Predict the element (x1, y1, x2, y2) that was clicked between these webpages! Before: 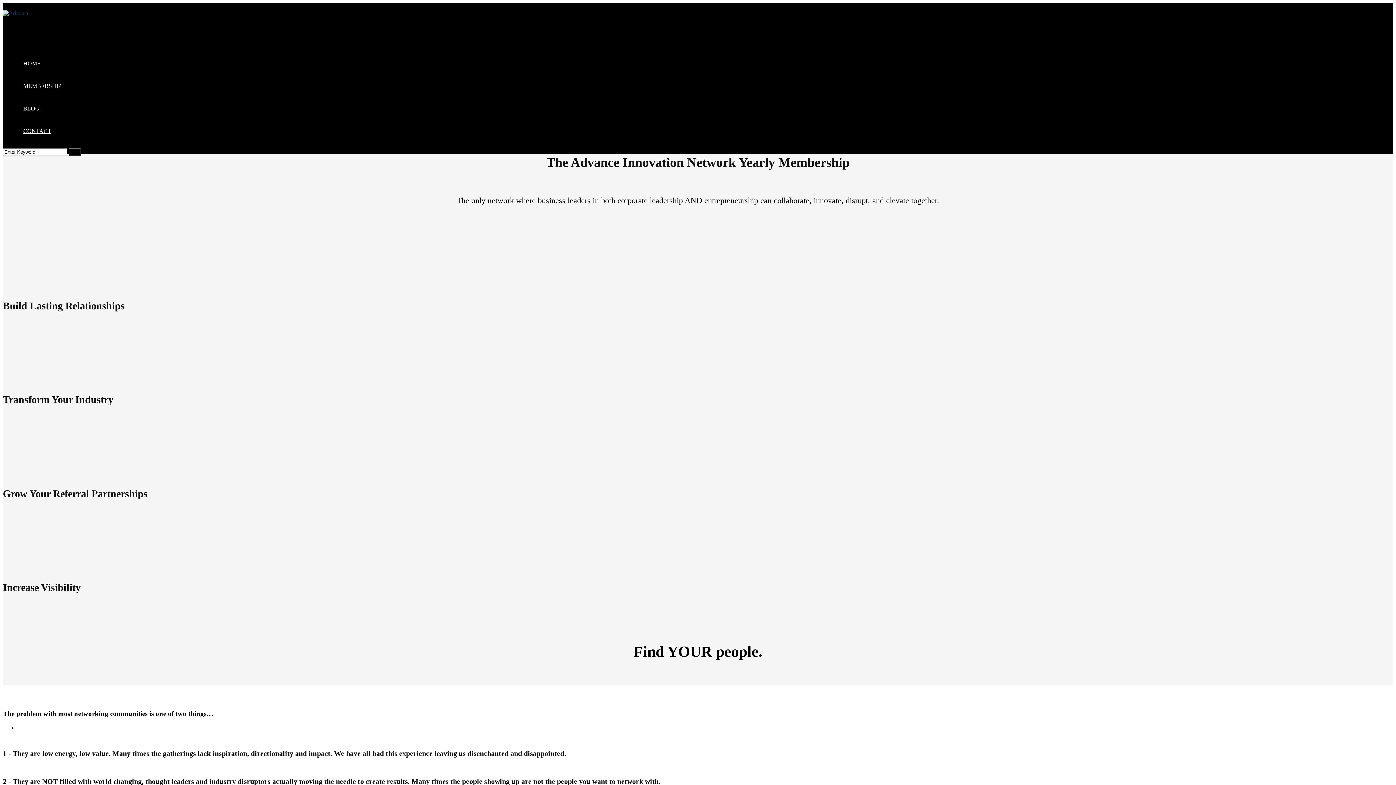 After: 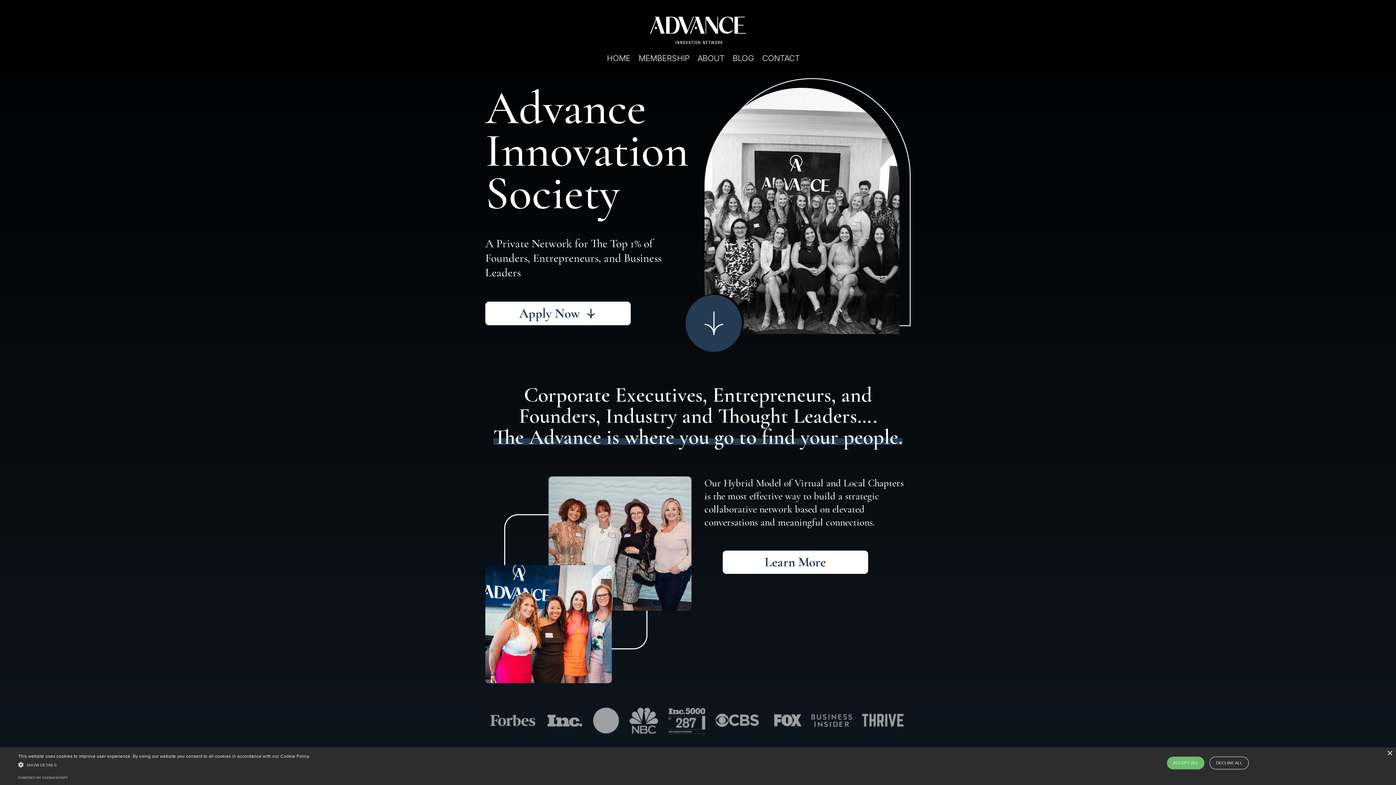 Action: bbox: (2, 10, 29, 16)